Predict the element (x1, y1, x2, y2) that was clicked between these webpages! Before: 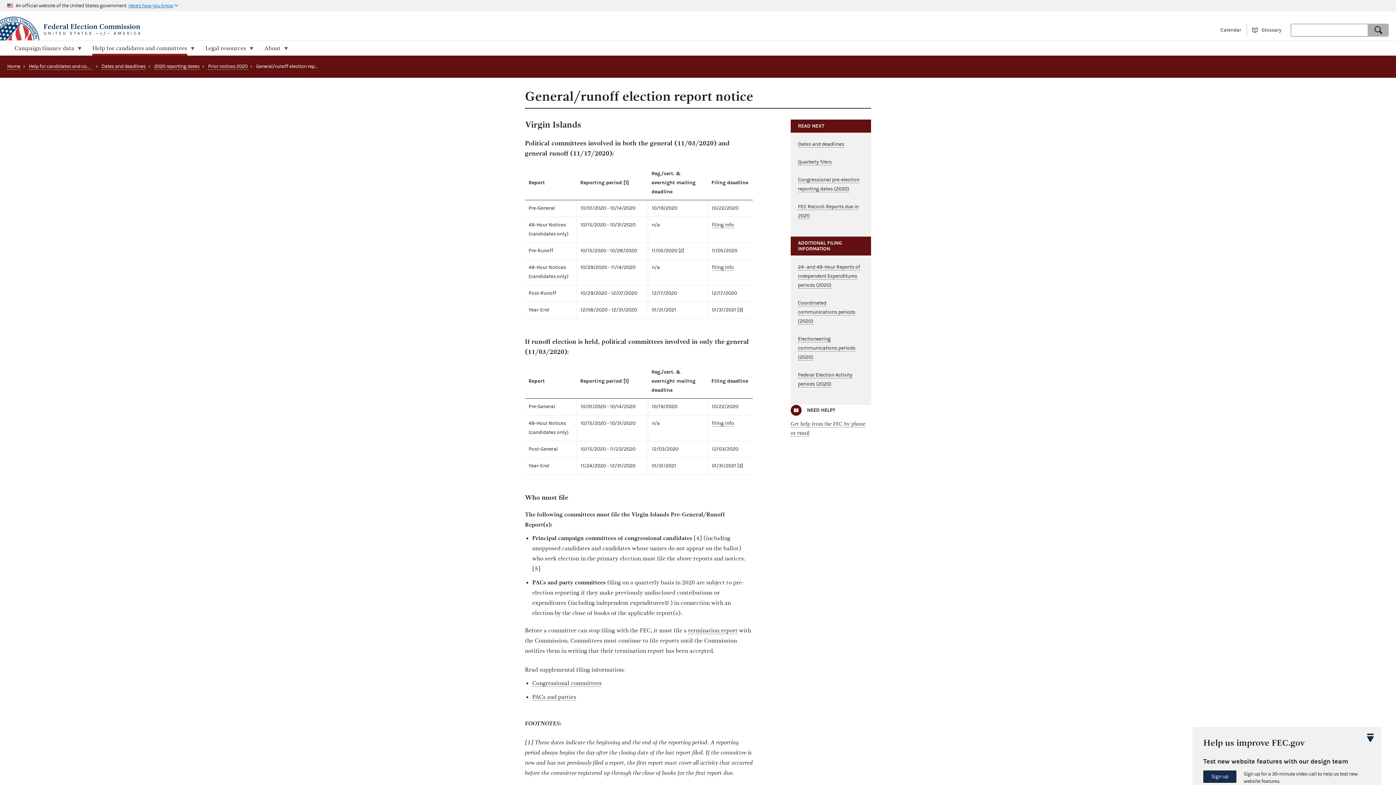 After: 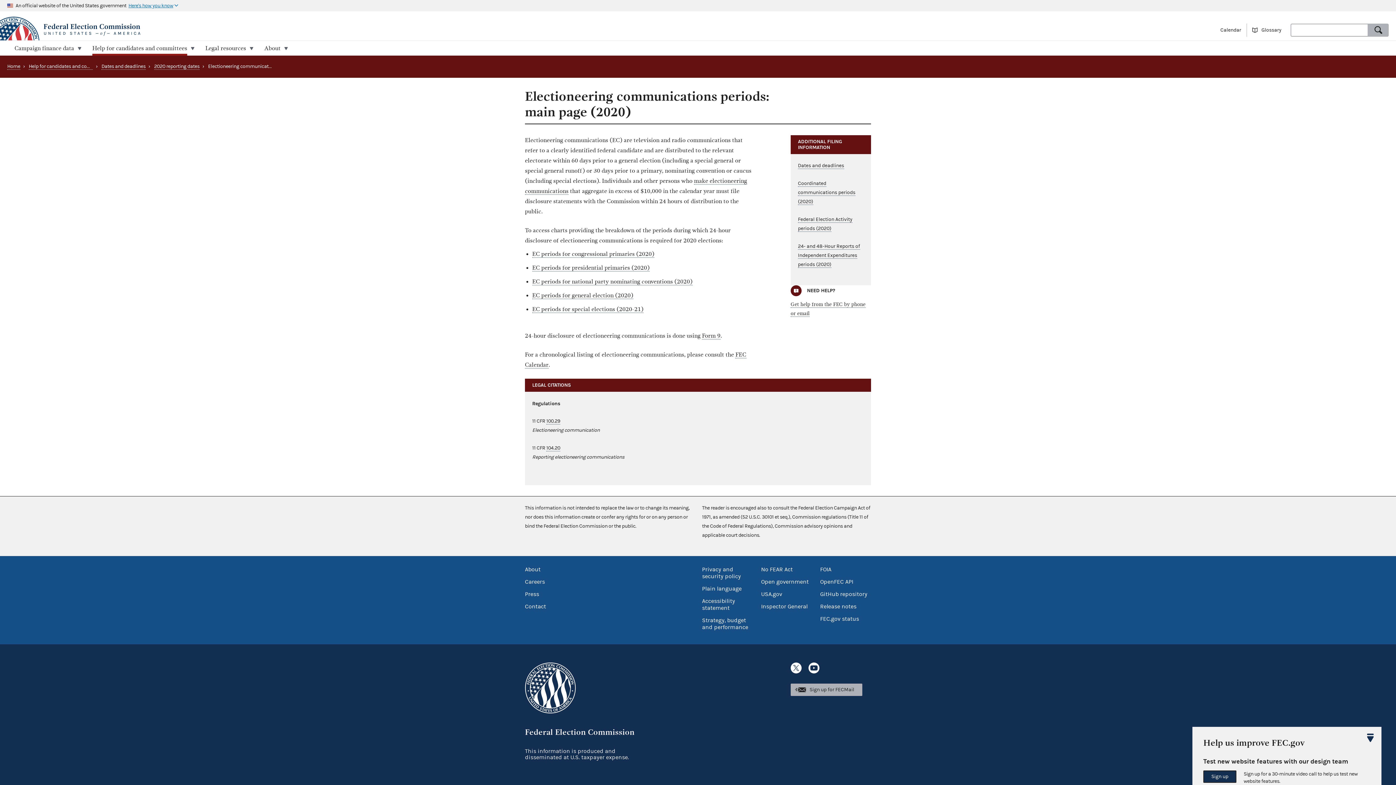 Action: bbox: (798, 336, 855, 360) label: Electioneering communications periods (2020)